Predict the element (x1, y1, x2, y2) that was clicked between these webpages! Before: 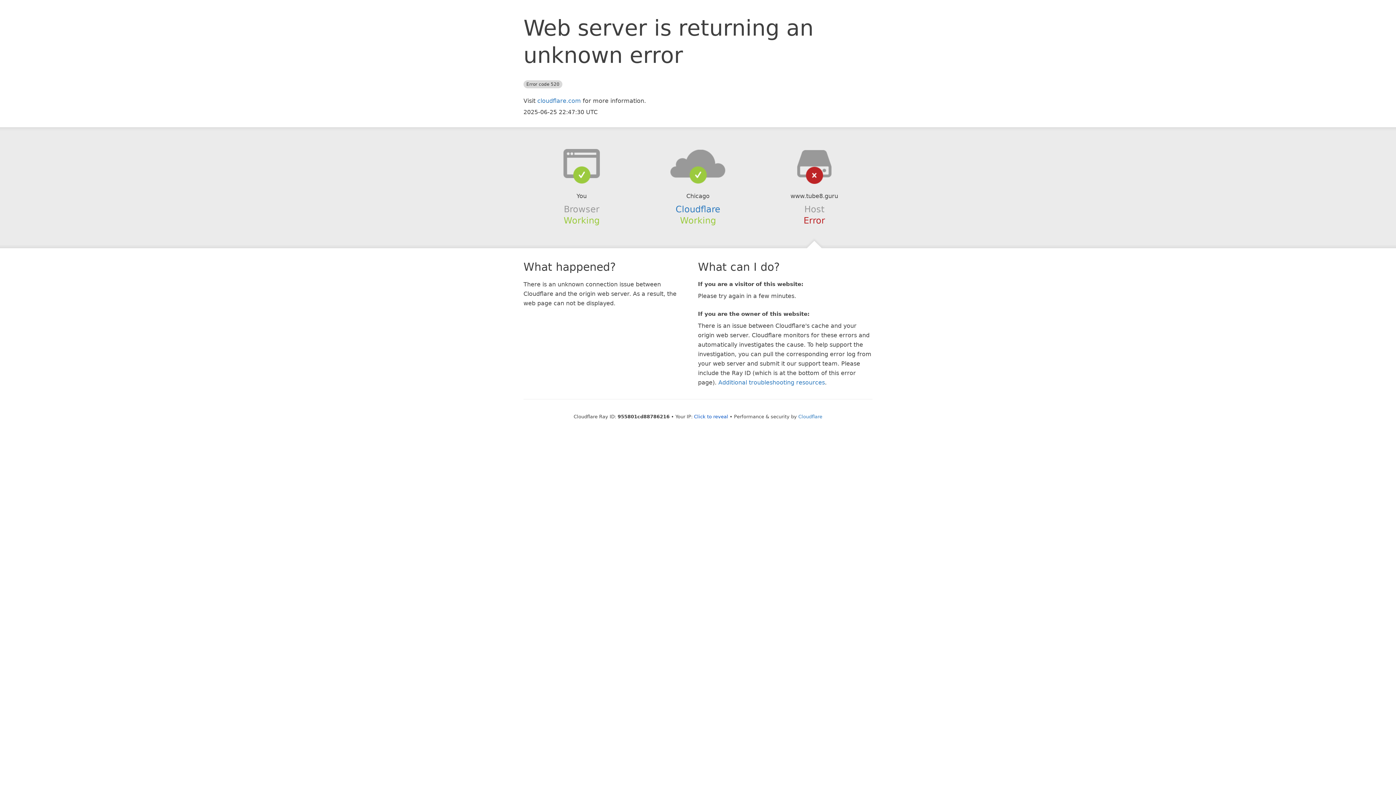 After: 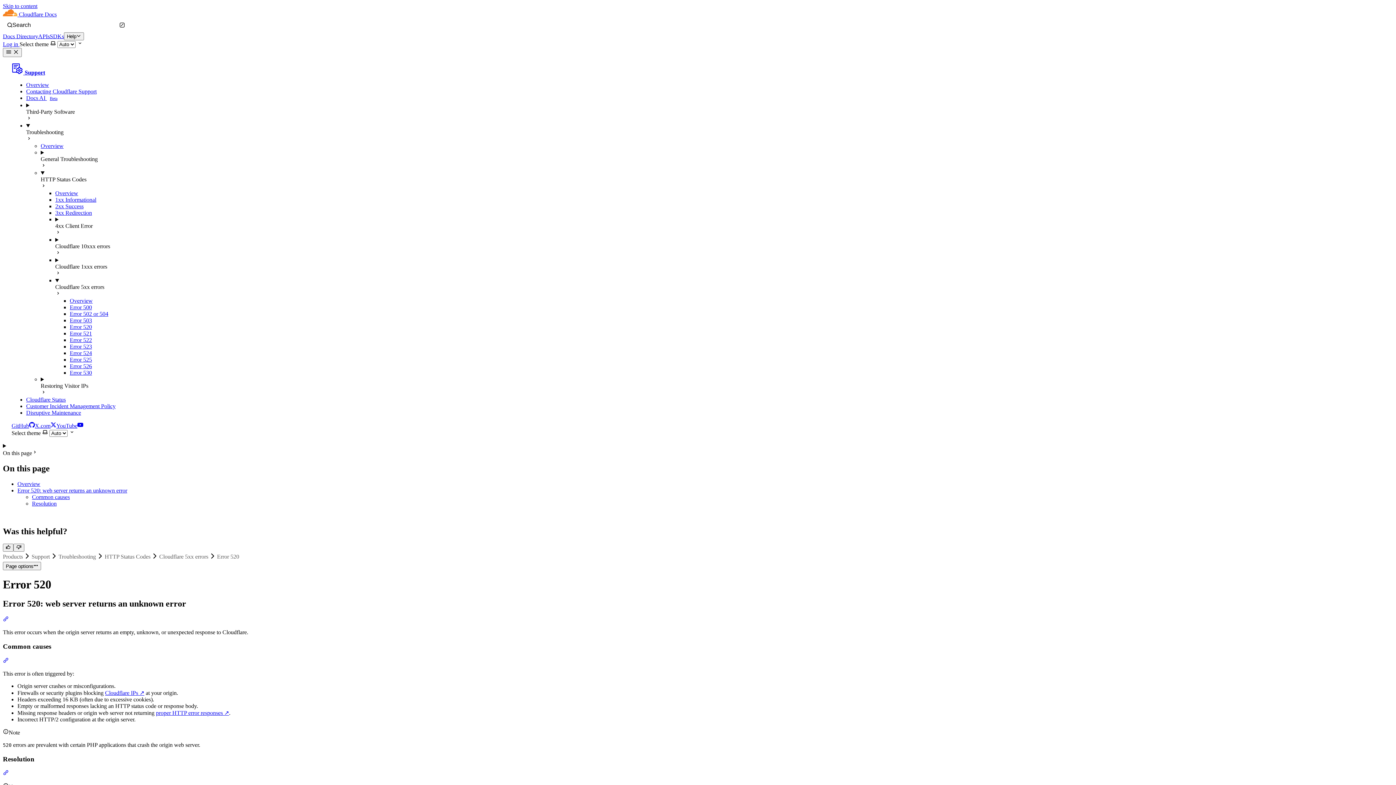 Action: bbox: (718, 379, 825, 386) label: Additional troubleshooting resources